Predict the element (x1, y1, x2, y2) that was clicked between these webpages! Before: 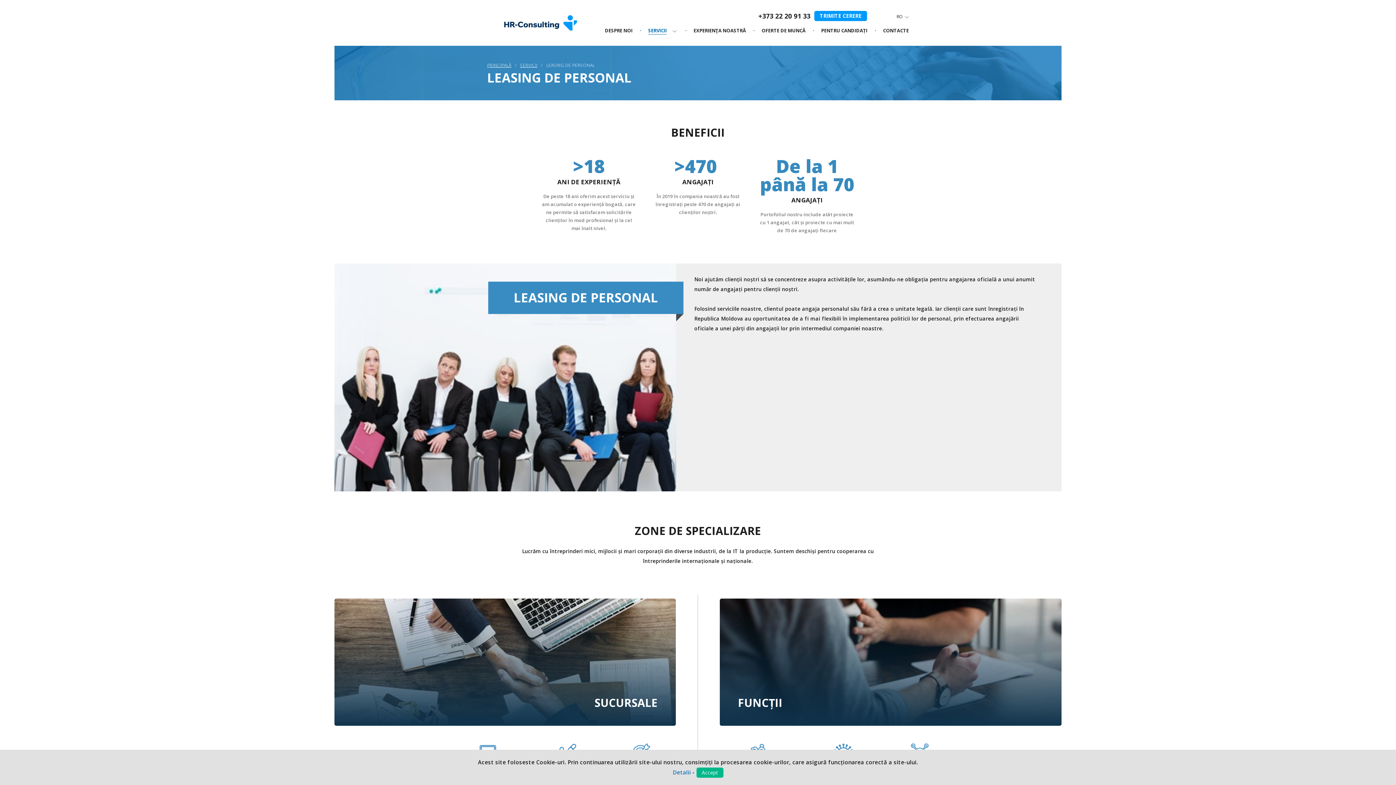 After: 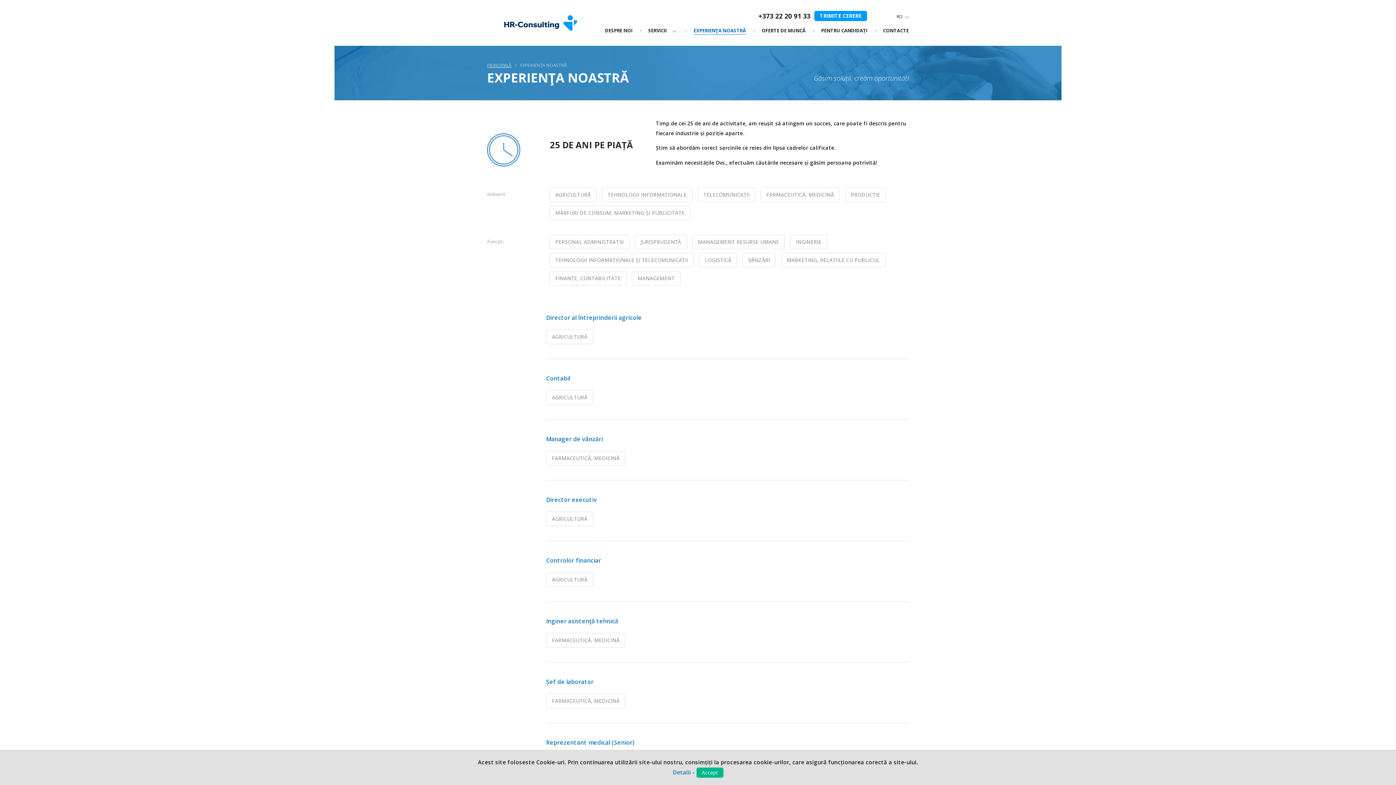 Action: bbox: (693, 28, 746, 35) label: EXPERIENŢA NOASTRĂ